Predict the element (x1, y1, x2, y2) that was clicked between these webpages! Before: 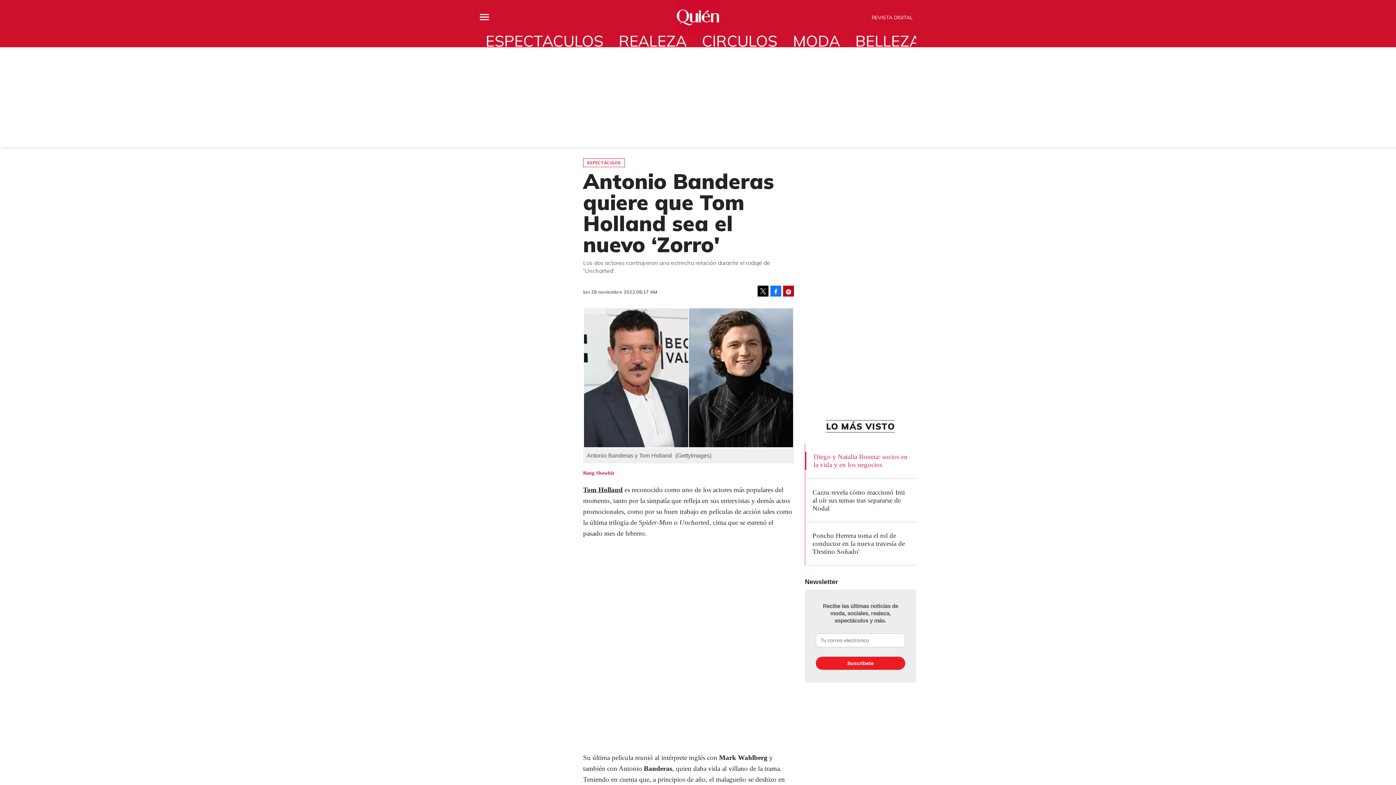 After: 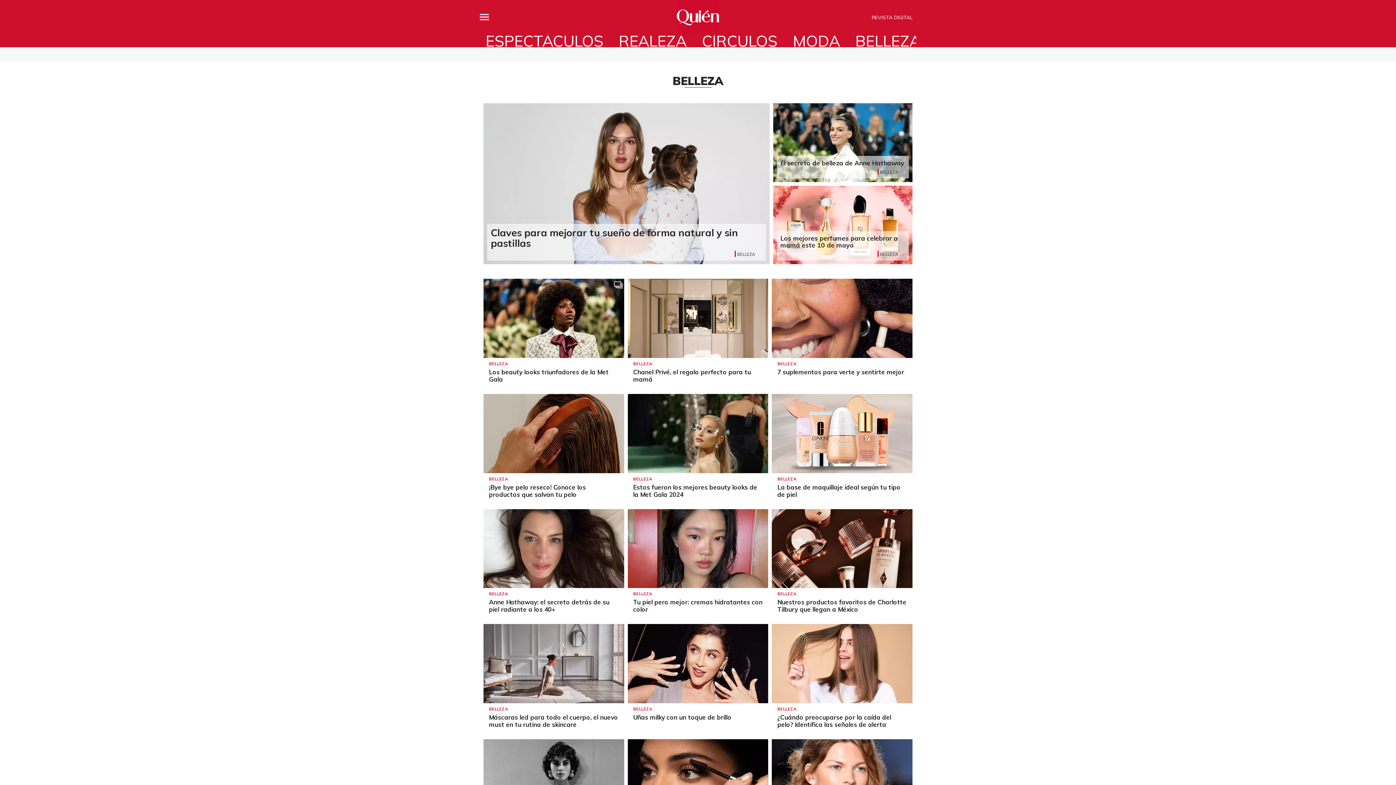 Action: bbox: (849, 34, 926, 47) label: BELLEZA